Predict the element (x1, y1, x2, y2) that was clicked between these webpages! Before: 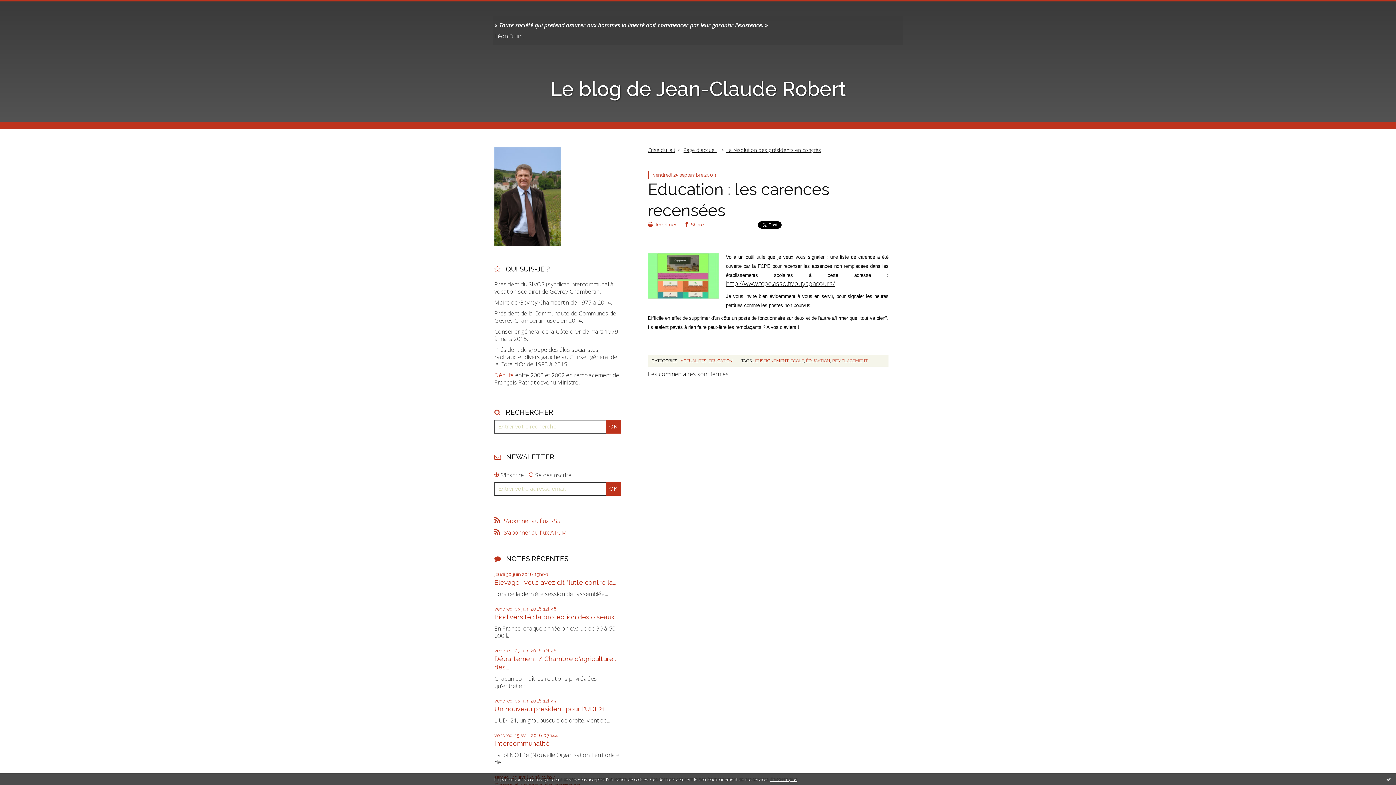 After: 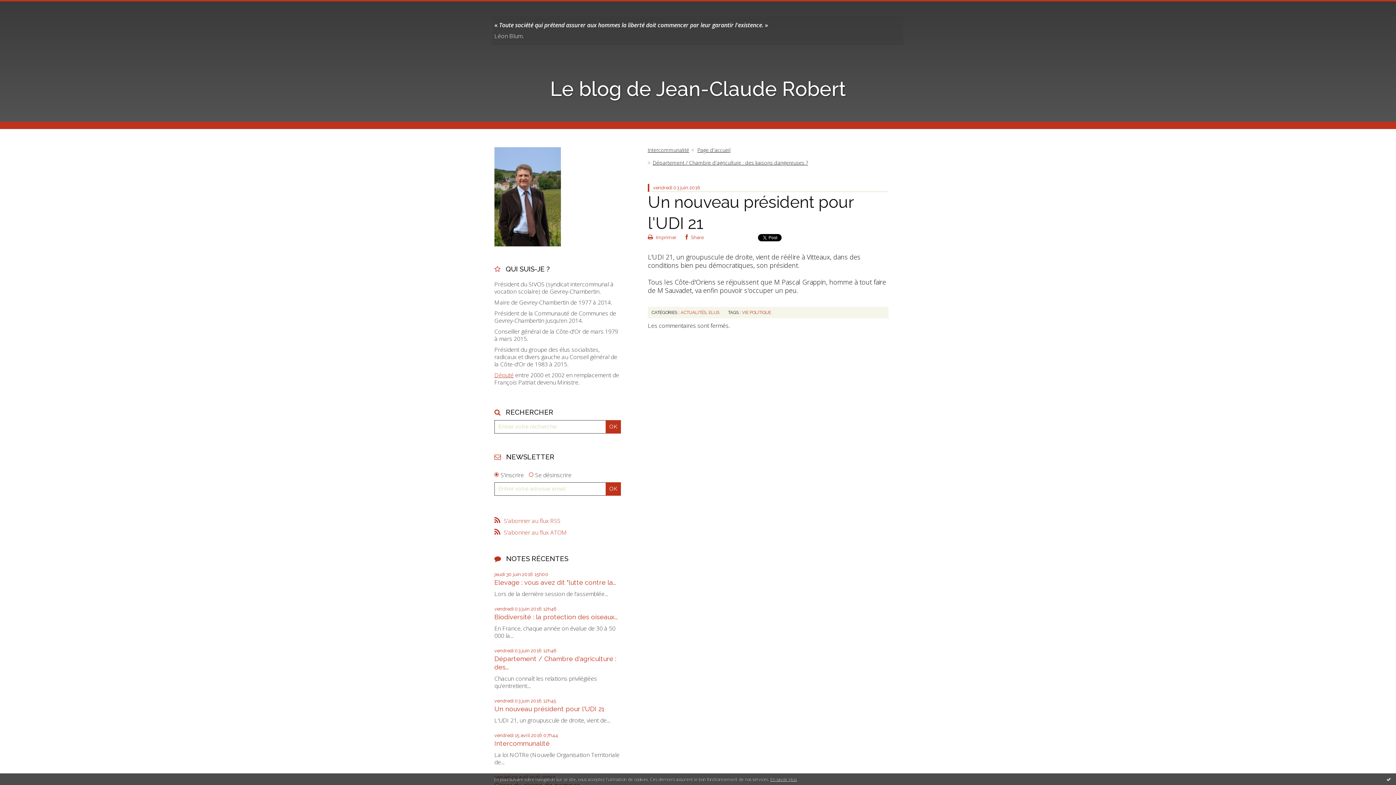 Action: label: Un nouveau président pour l'UDI 21 bbox: (494, 705, 604, 712)